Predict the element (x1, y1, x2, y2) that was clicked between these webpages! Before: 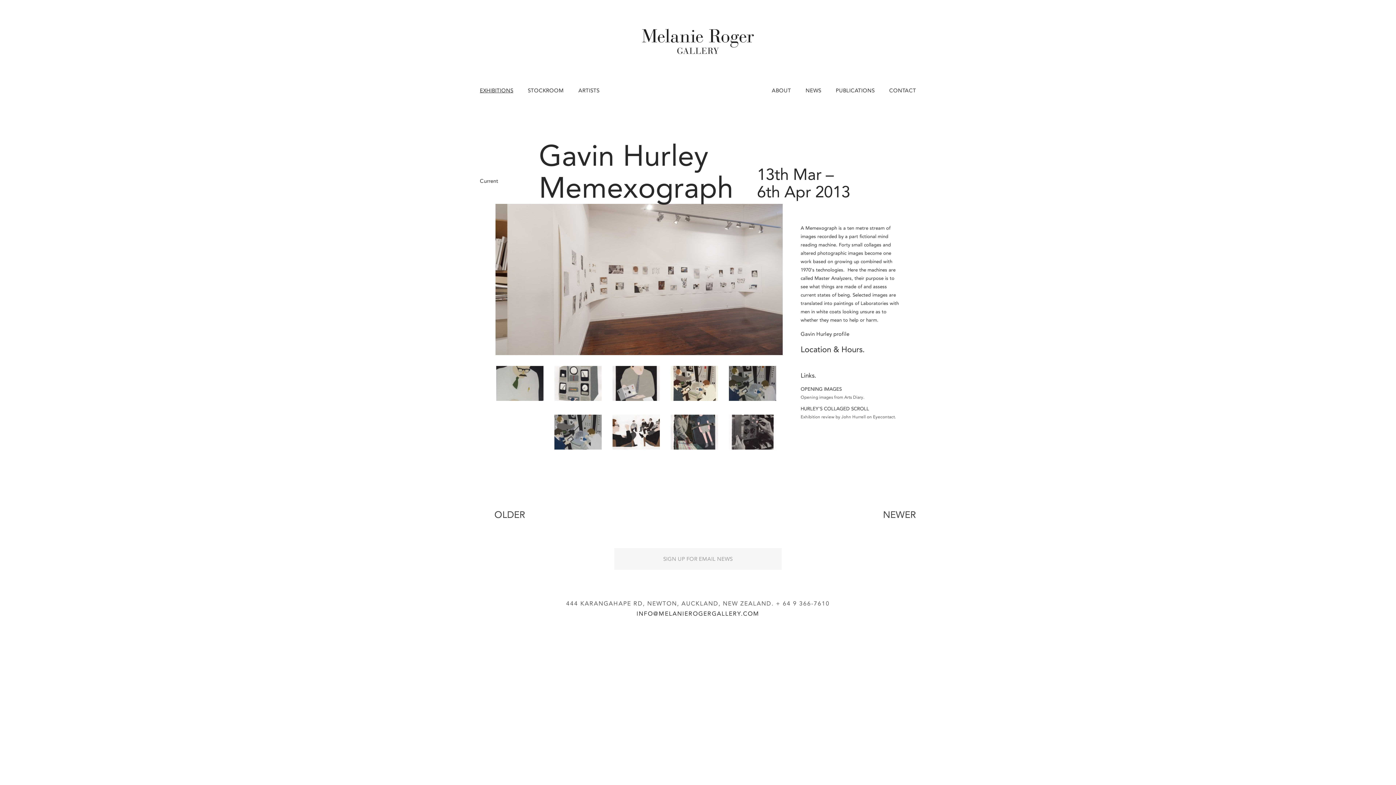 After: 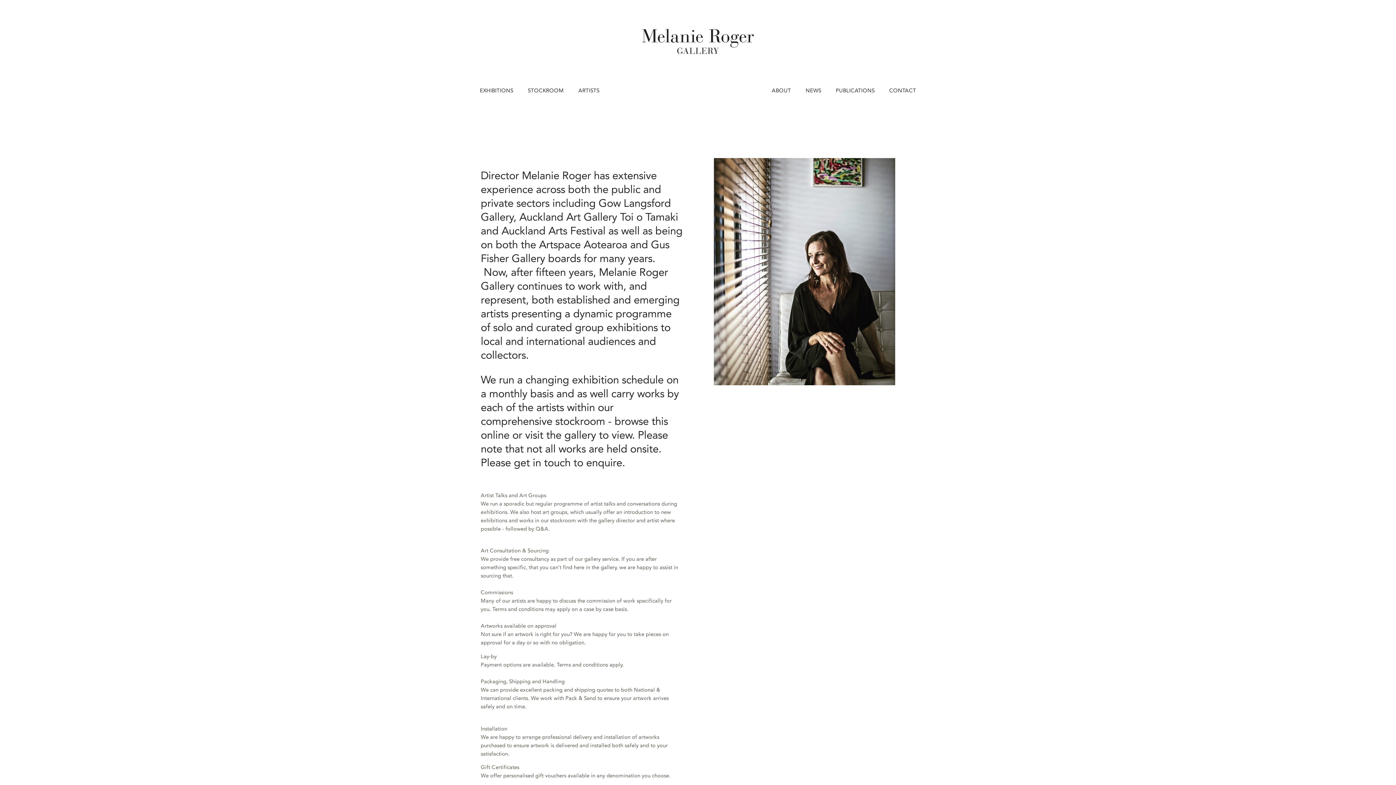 Action: bbox: (772, 86, 791, 95) label: ABOUT